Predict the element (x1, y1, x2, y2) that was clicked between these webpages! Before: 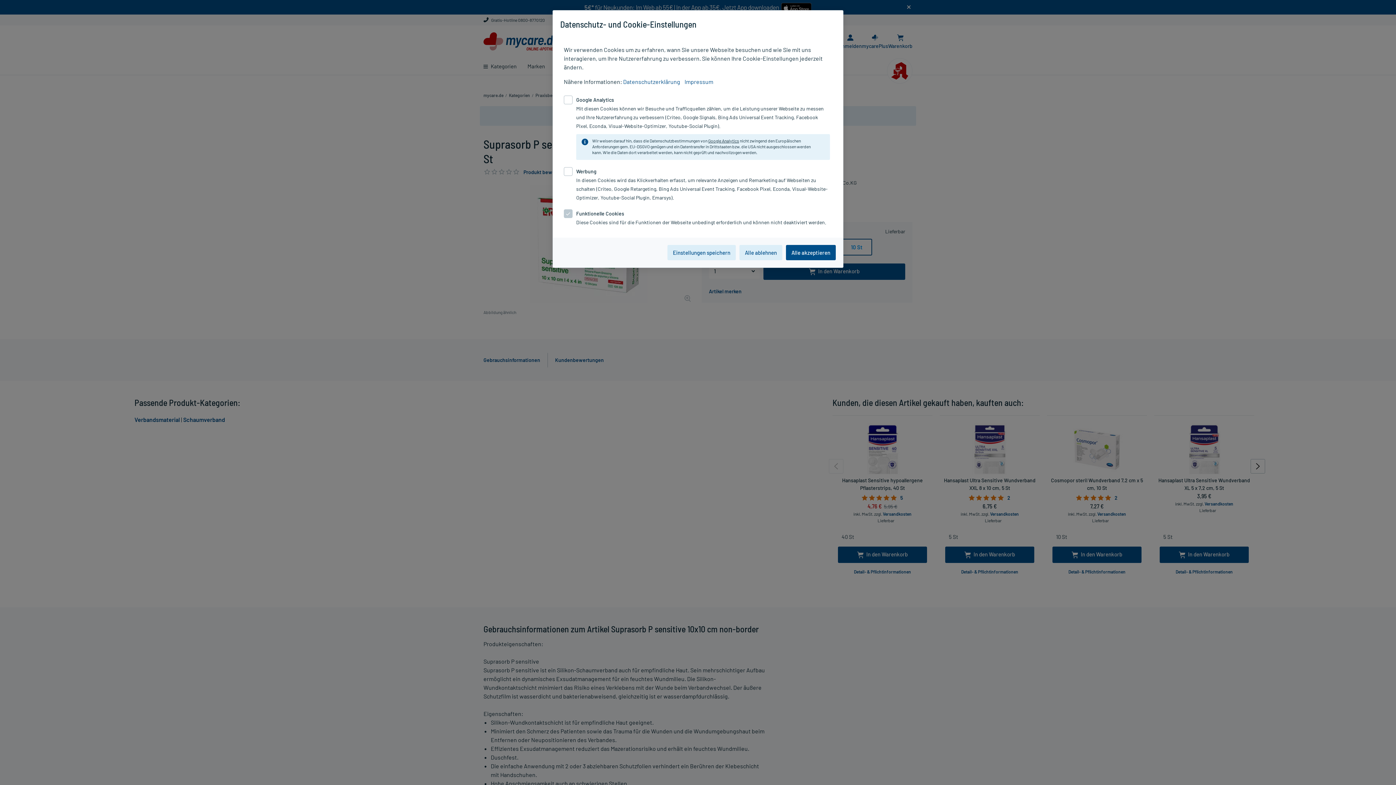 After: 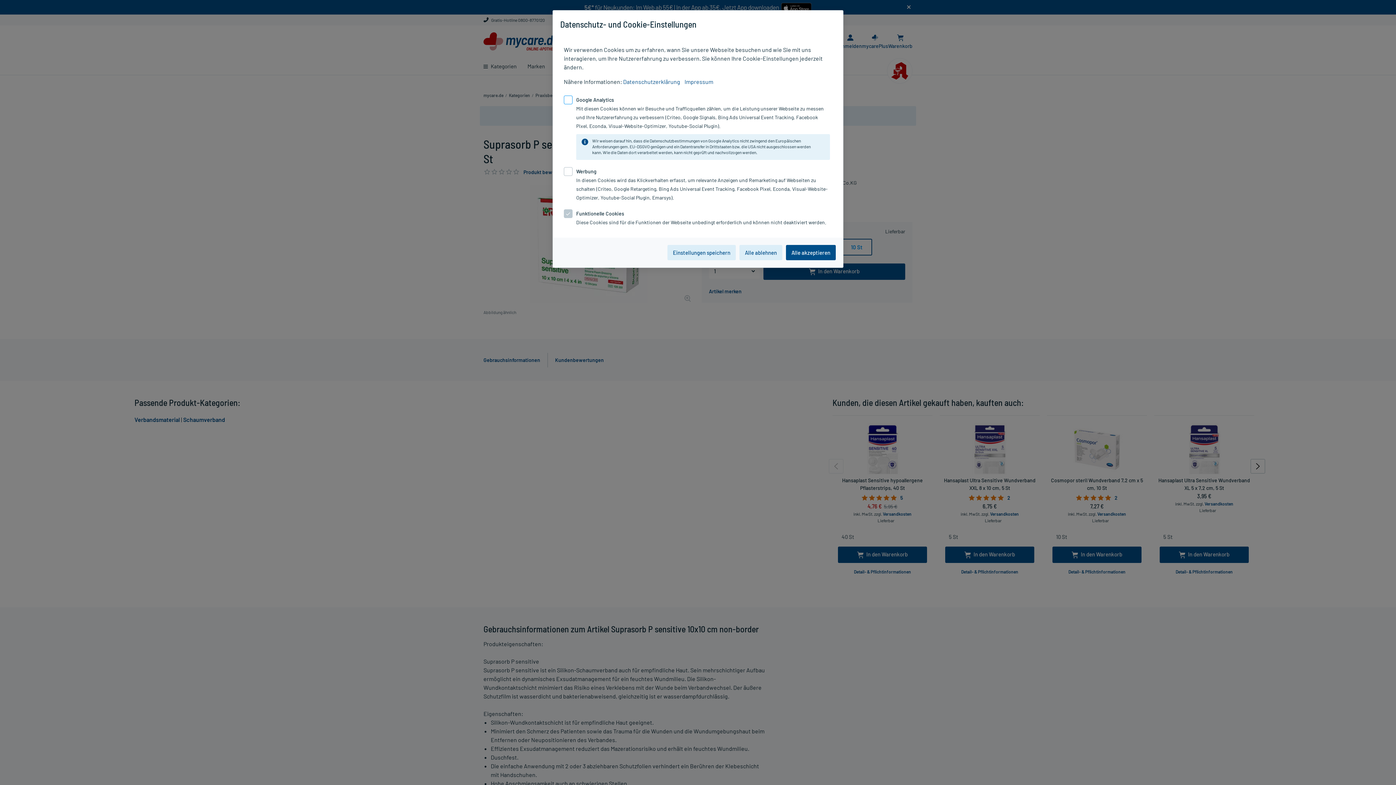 Action: bbox: (708, 138, 739, 143) label: Google Analytics